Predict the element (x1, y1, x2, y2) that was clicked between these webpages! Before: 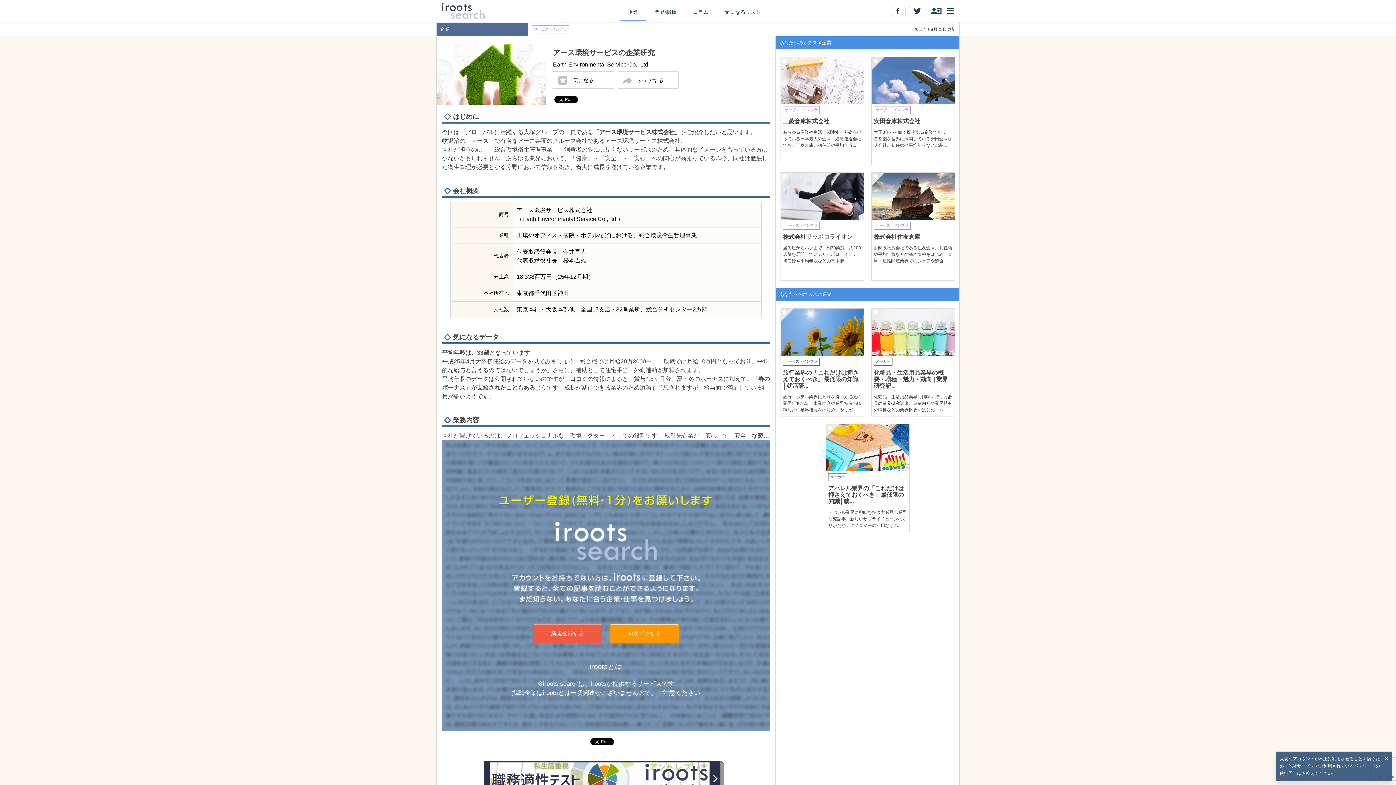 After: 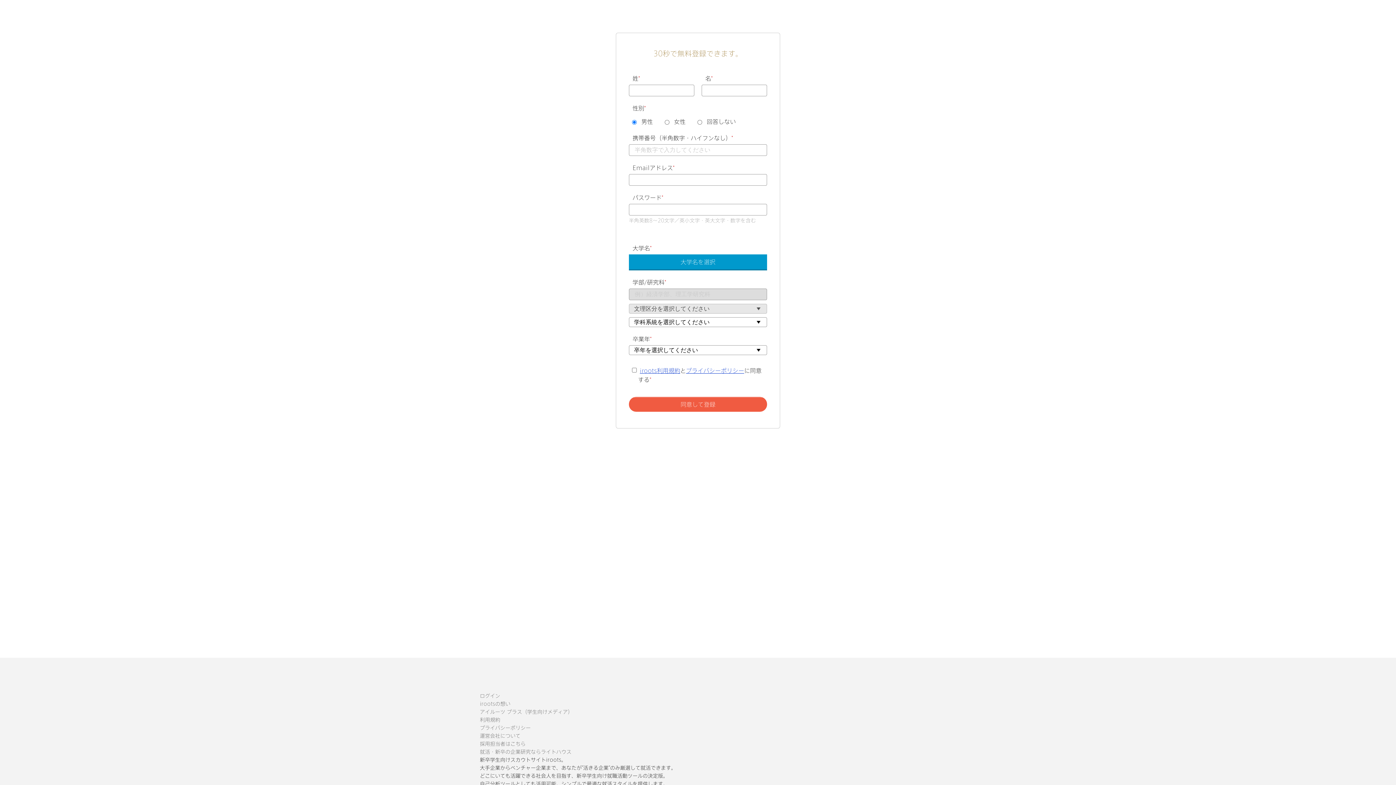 Action: bbox: (532, 624, 602, 643) label: 新規登録する